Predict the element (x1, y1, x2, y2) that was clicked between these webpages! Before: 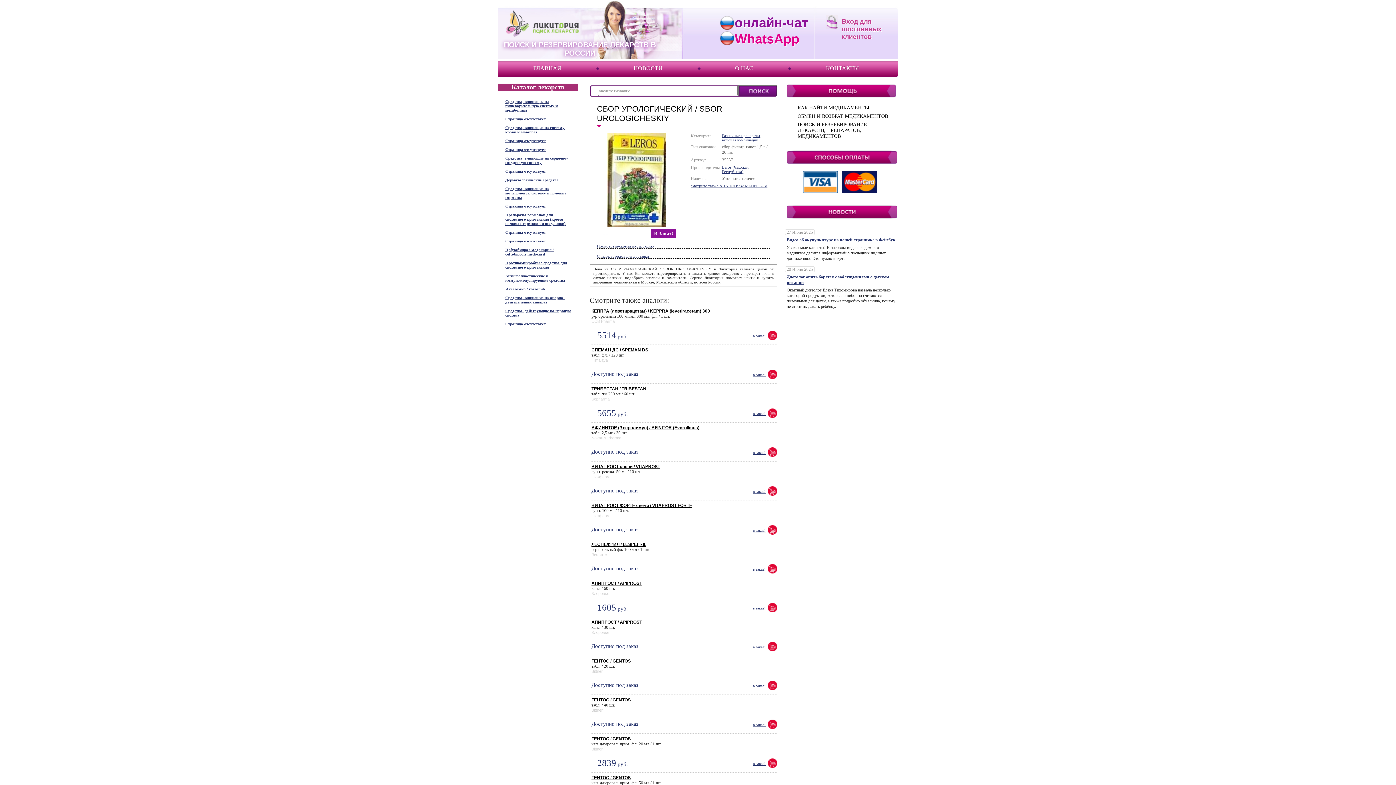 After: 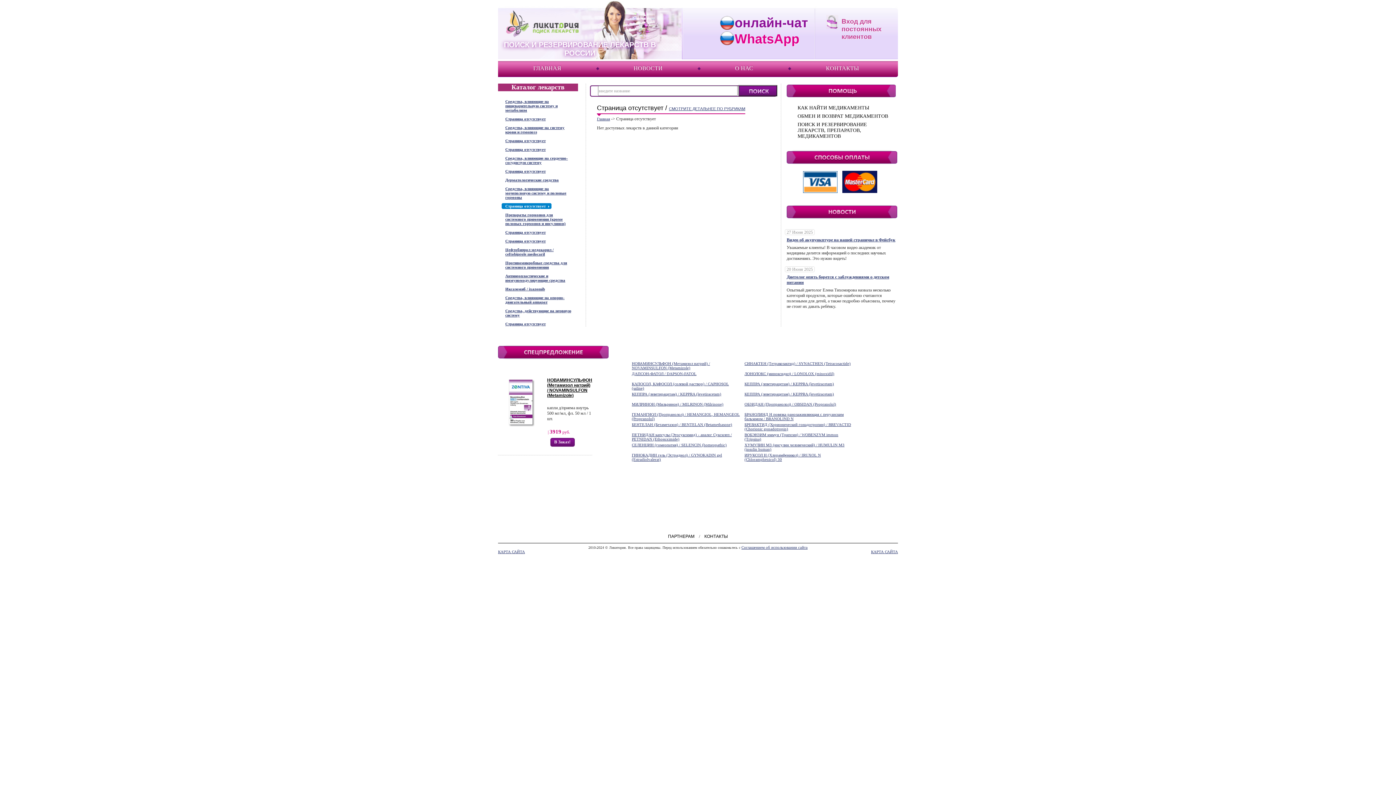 Action: label: Страница отсутствует bbox: (505, 204, 578, 208)